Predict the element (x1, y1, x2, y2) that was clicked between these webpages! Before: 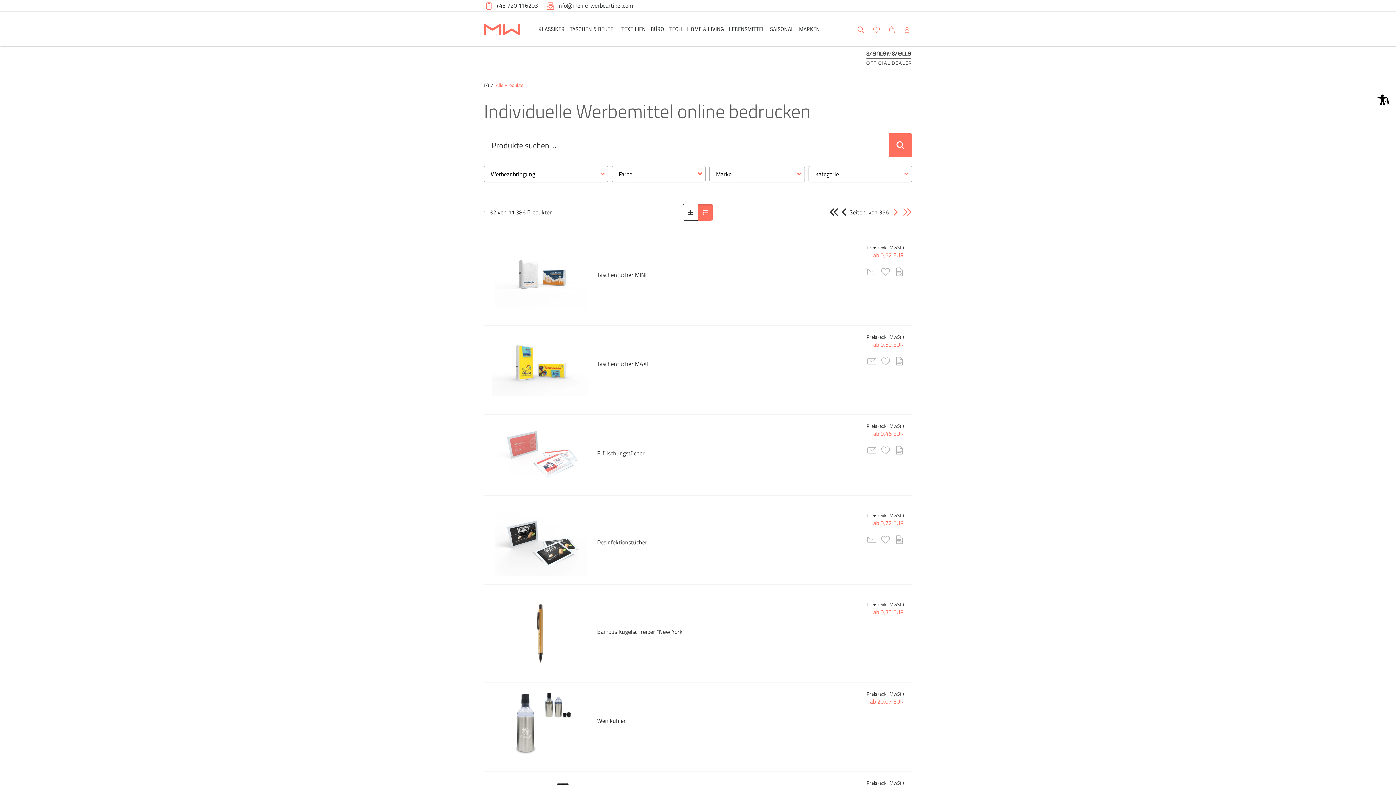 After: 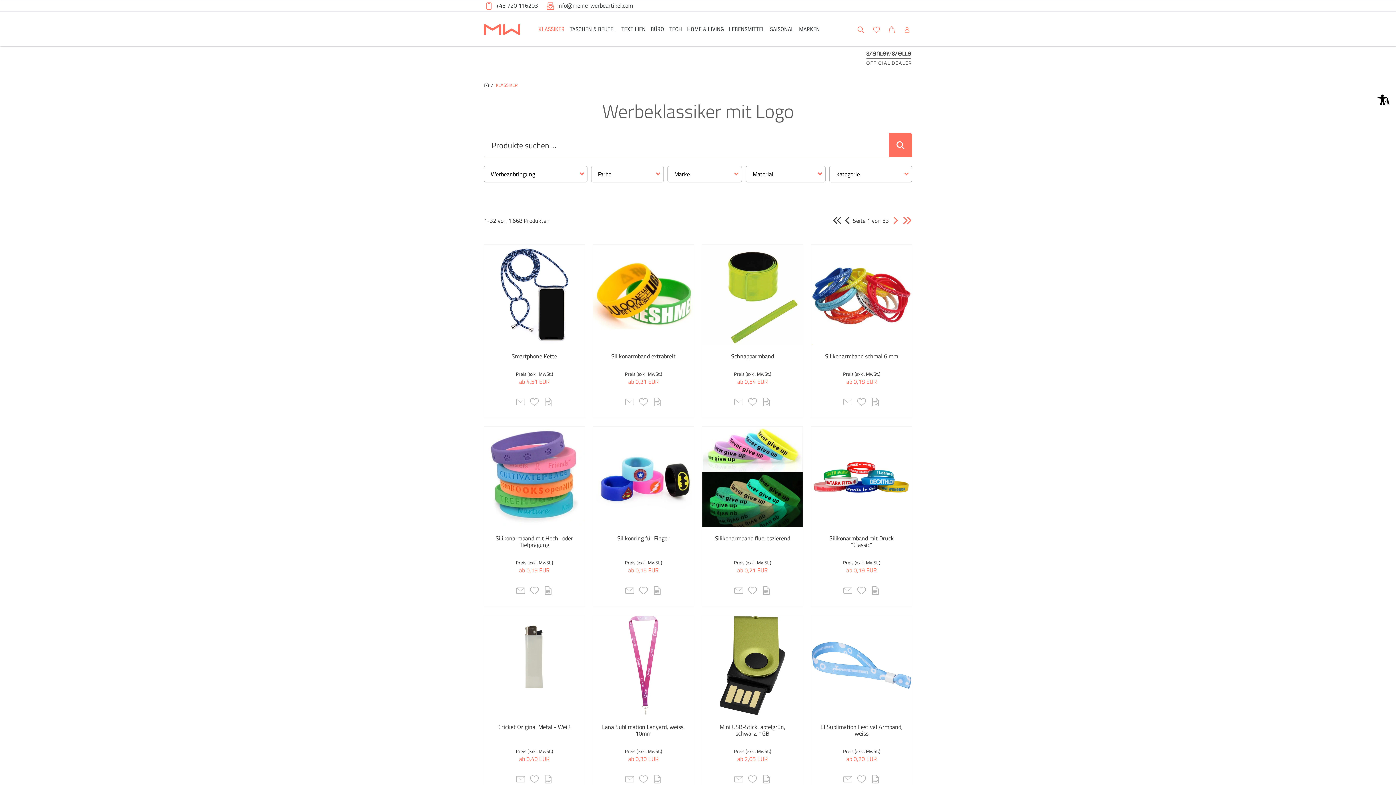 Action: bbox: (536, 11, 567, 46) label: KLASSIKER